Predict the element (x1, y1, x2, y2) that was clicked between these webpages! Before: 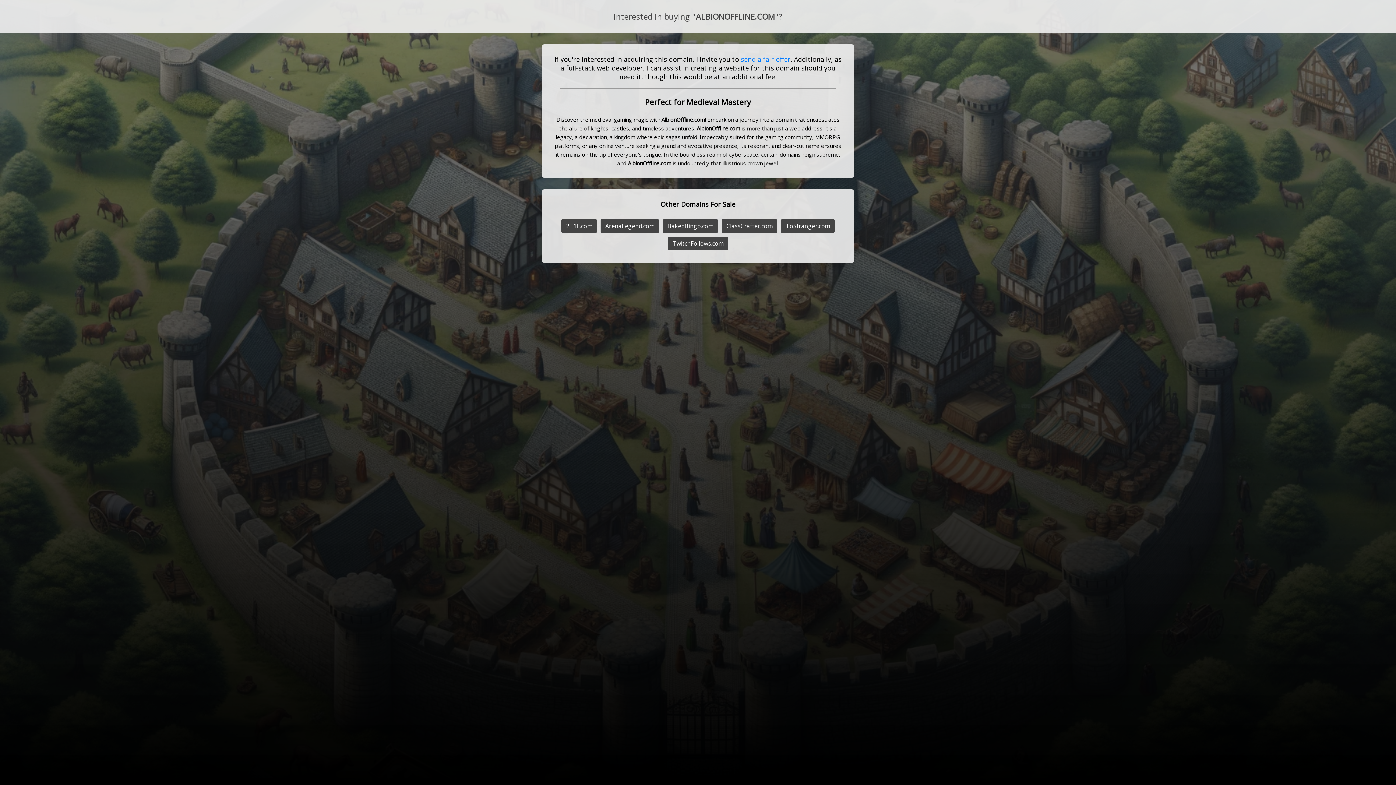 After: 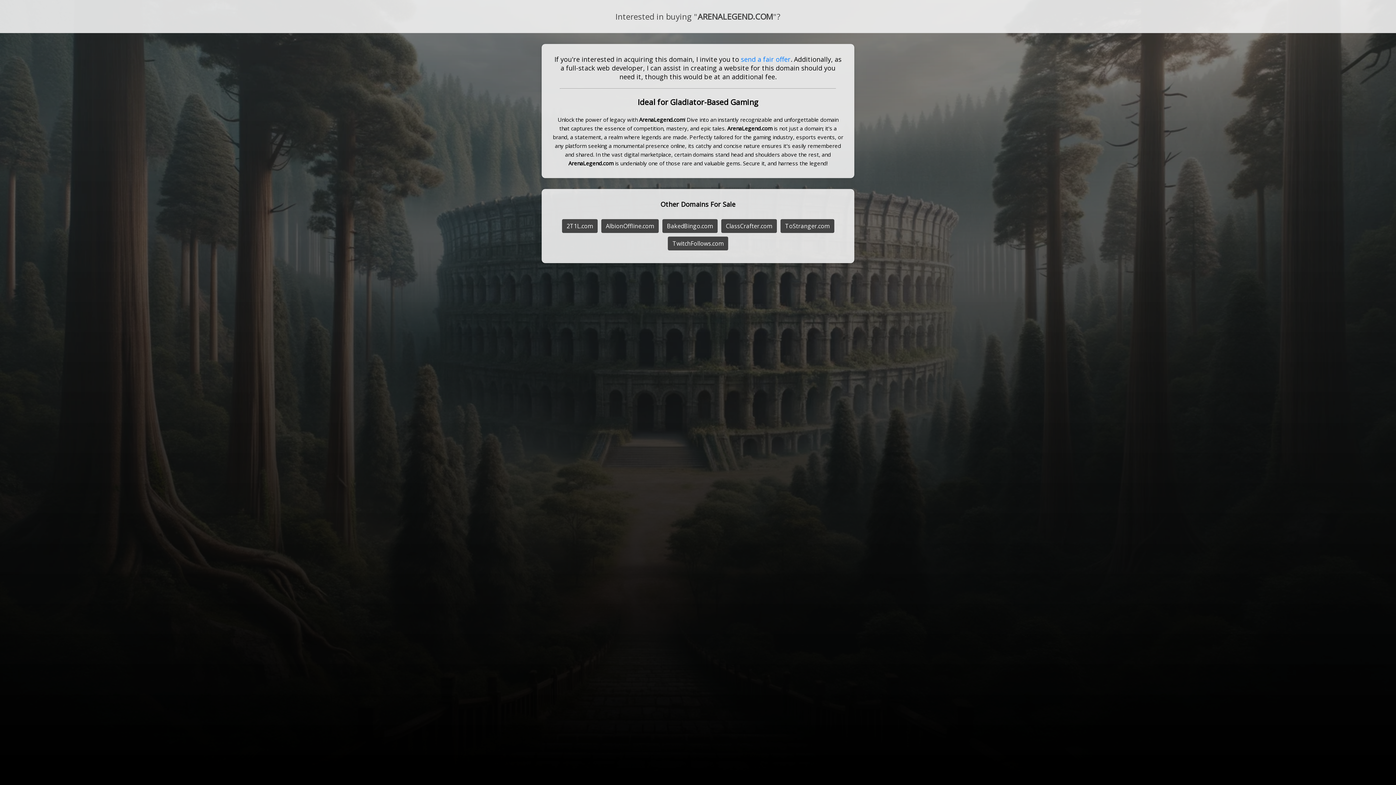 Action: label: ArenaLegend.com bbox: (600, 219, 659, 233)